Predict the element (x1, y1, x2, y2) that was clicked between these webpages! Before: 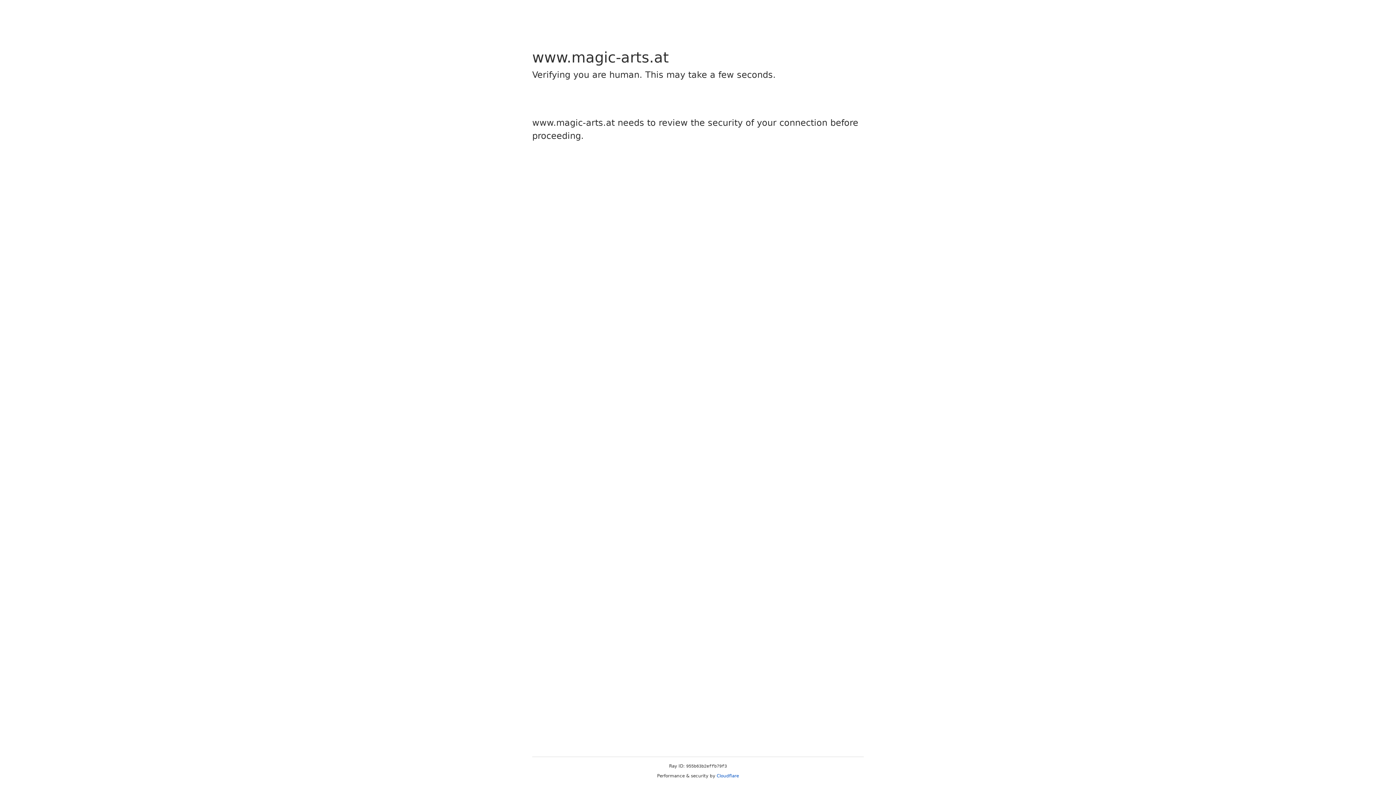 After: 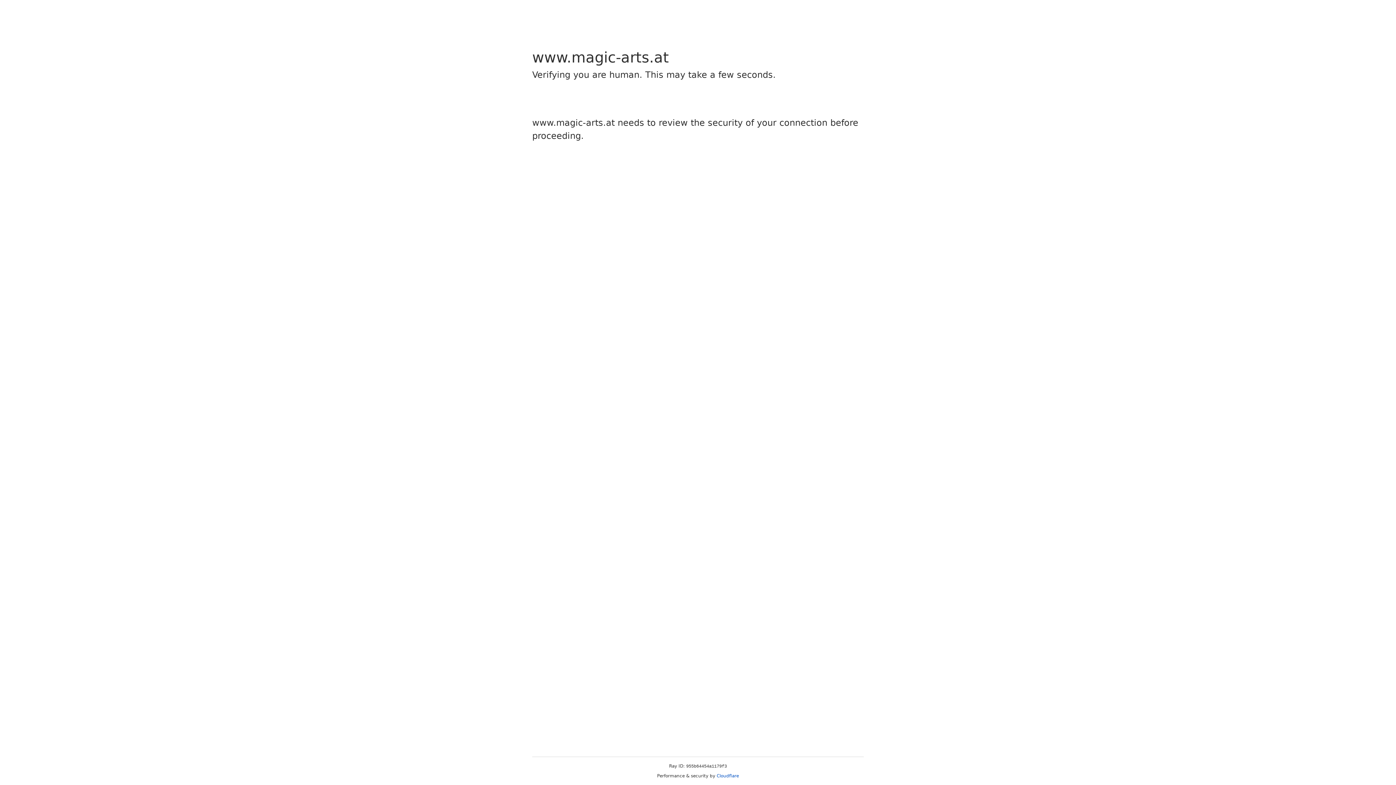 Action: bbox: (716, 773, 739, 778) label: Cloudflare